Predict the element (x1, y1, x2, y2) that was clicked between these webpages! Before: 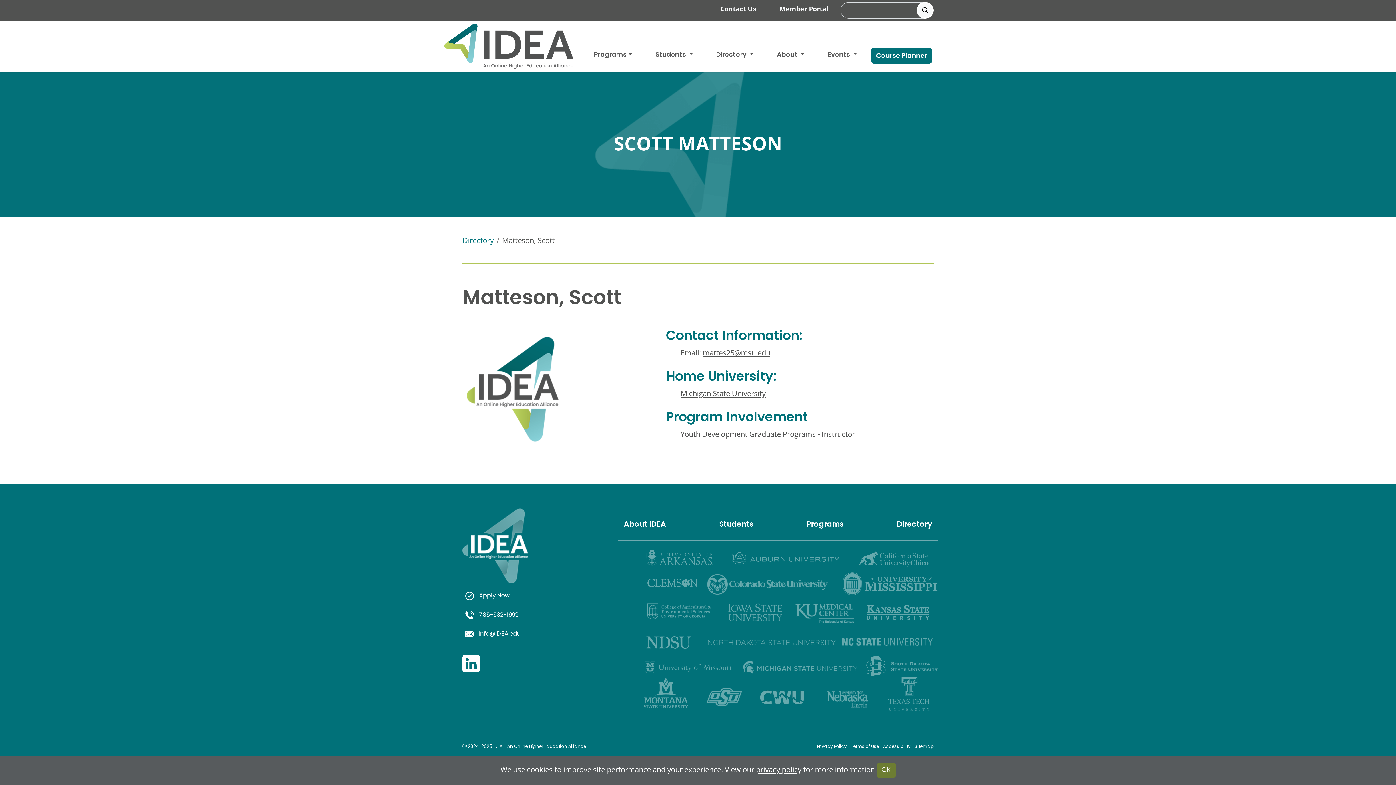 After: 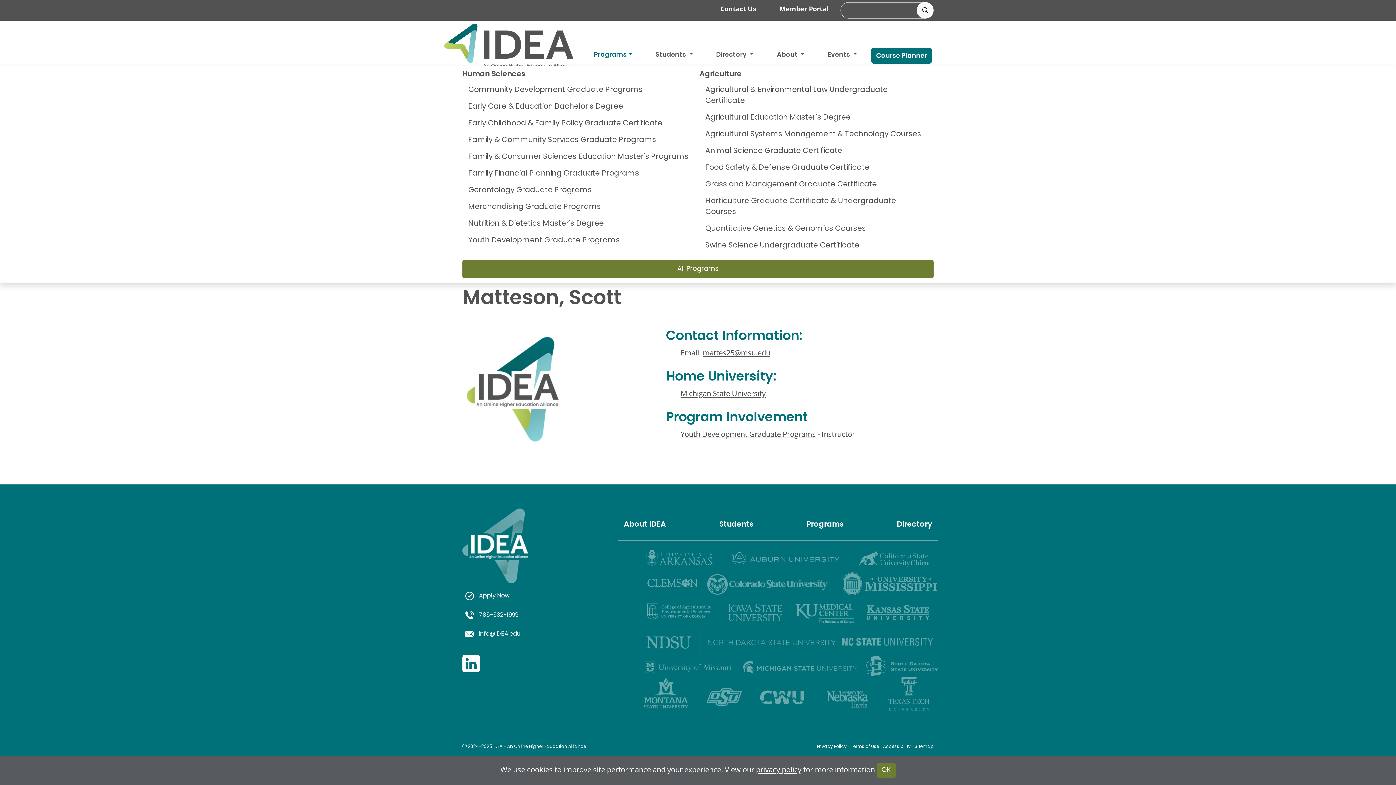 Action: bbox: (582, 47, 644, 62) label: Programs